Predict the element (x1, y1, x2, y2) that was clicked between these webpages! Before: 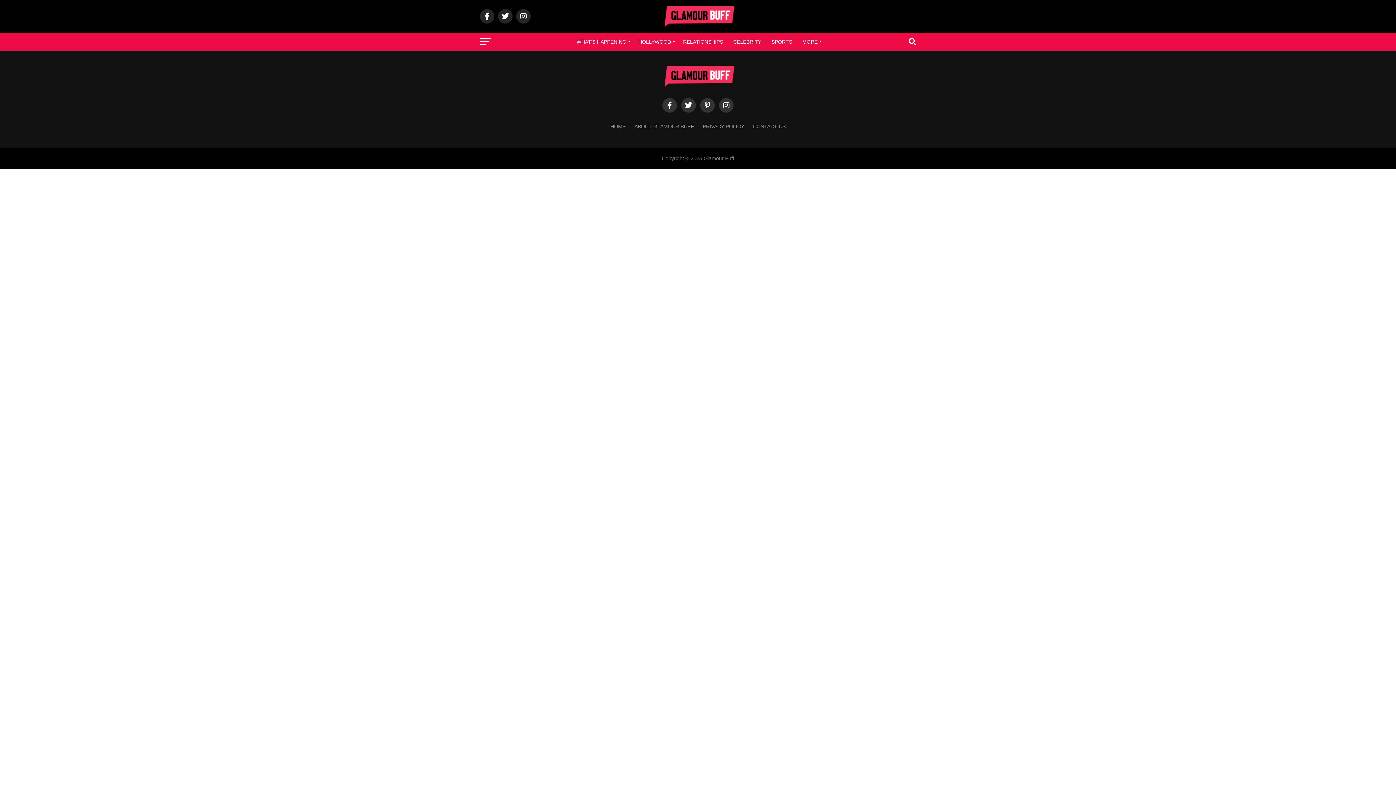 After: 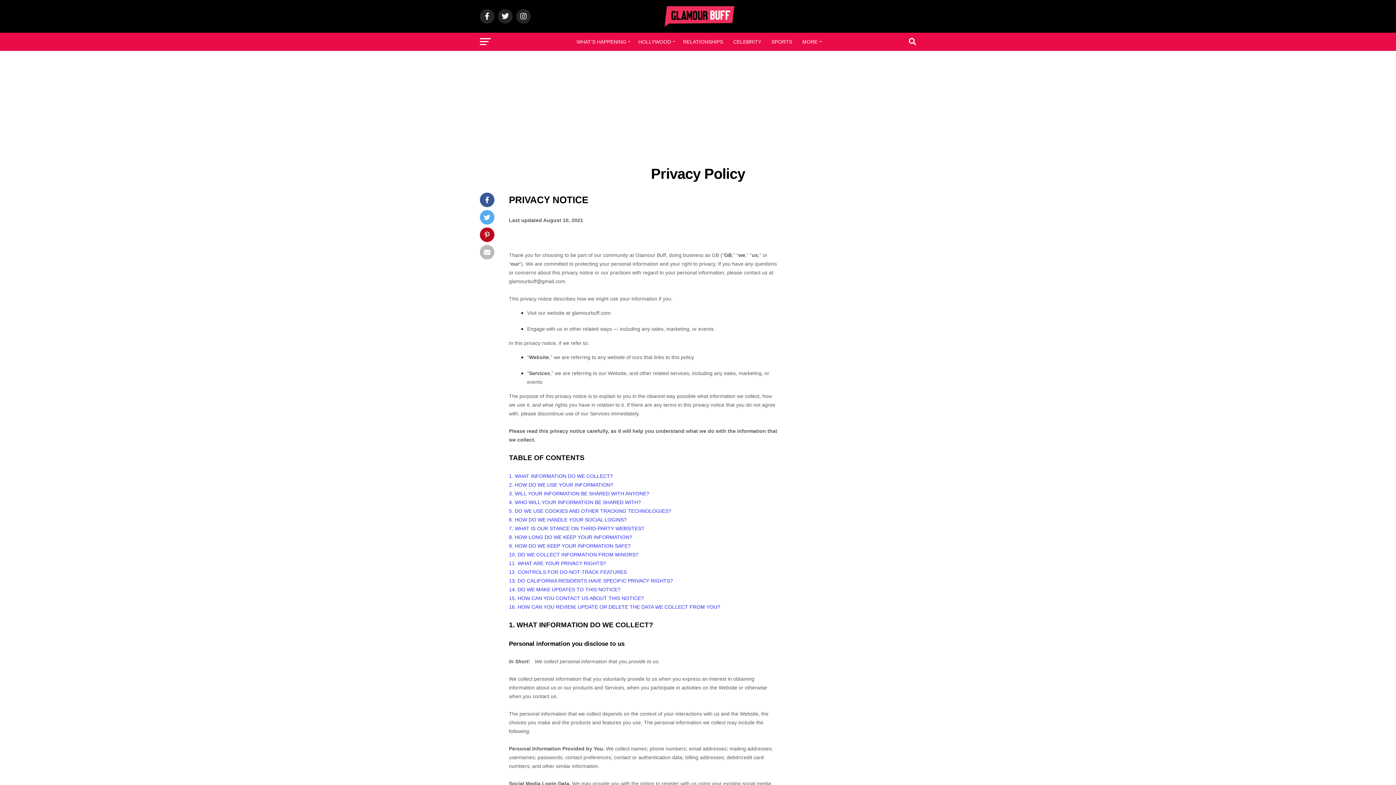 Action: bbox: (702, 123, 744, 129) label: PRIVACY POLICY